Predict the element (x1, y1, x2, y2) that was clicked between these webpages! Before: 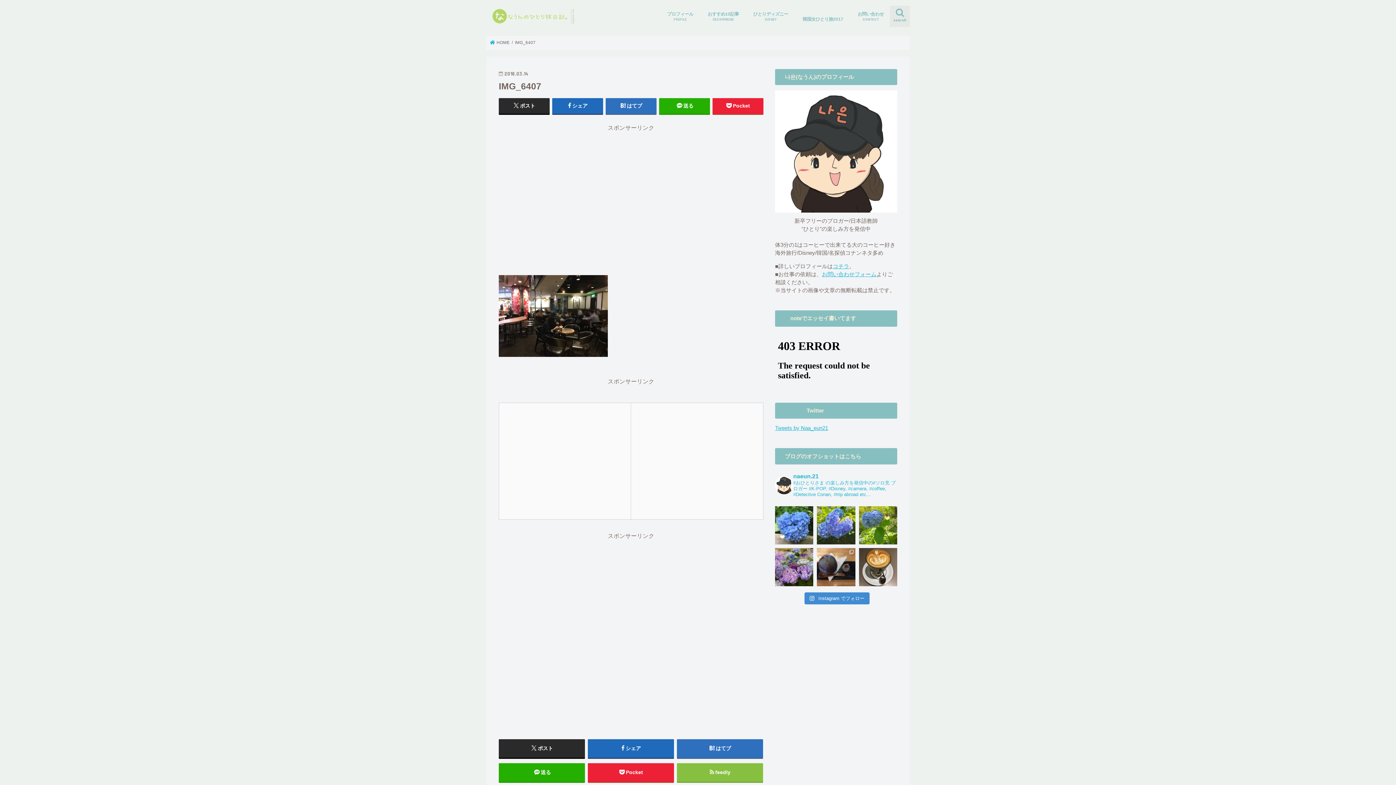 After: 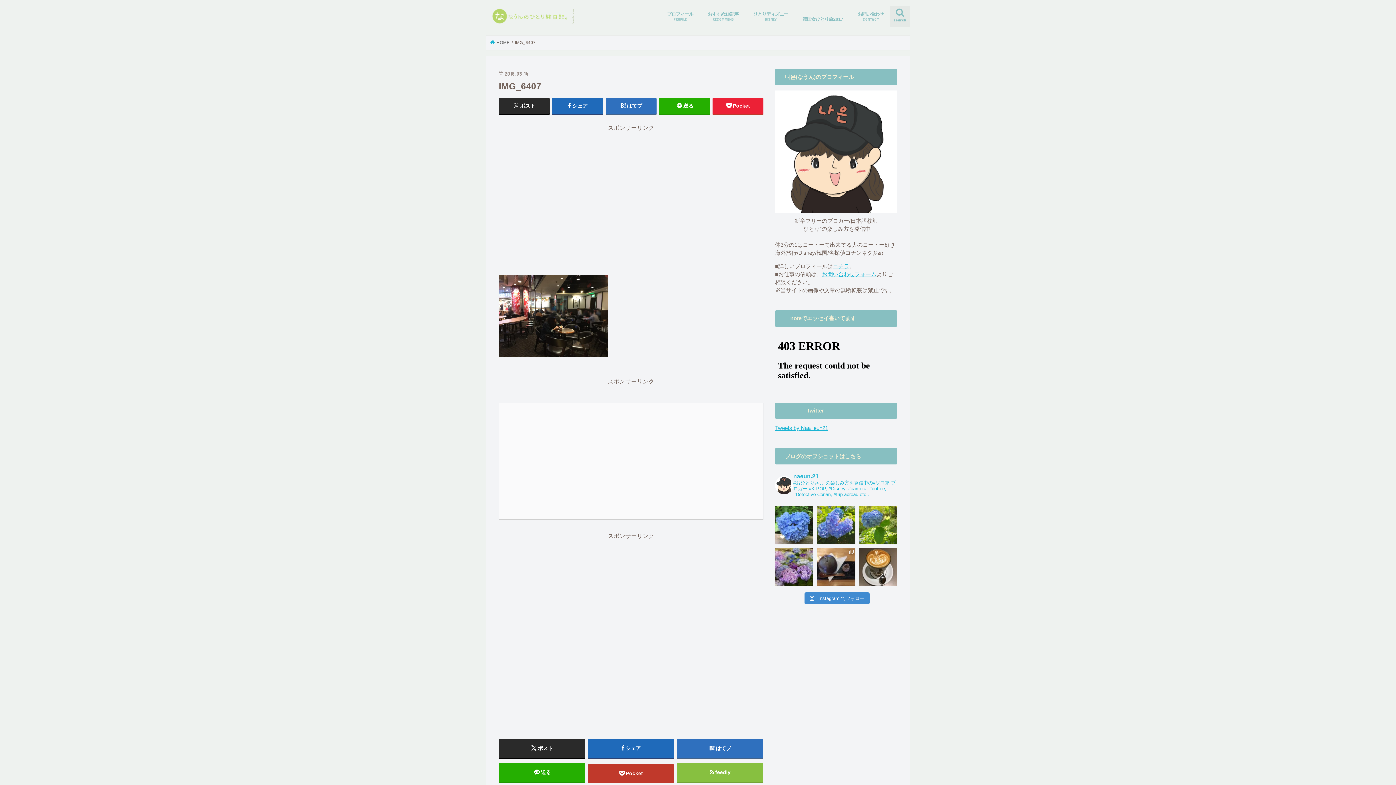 Action: bbox: (587, 763, 674, 782) label: Pocket